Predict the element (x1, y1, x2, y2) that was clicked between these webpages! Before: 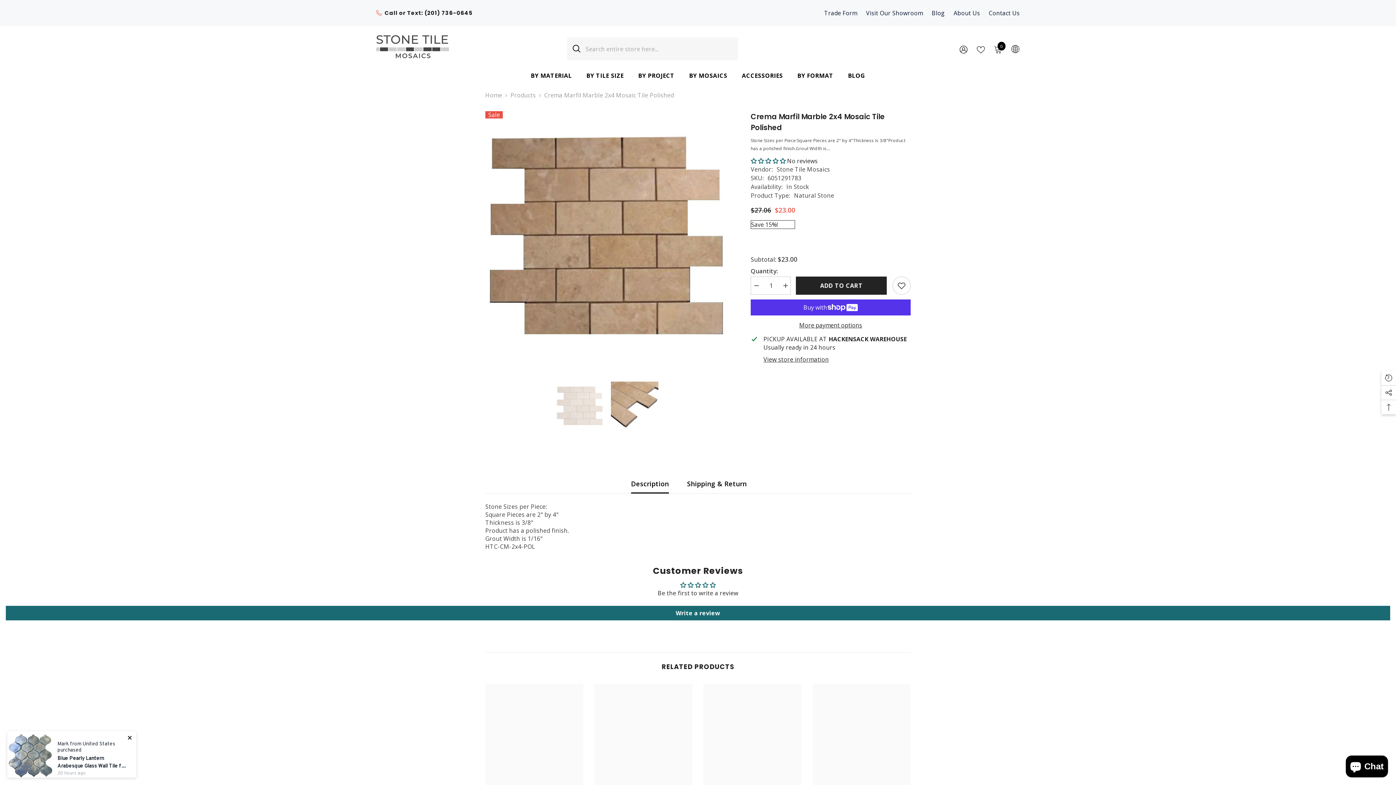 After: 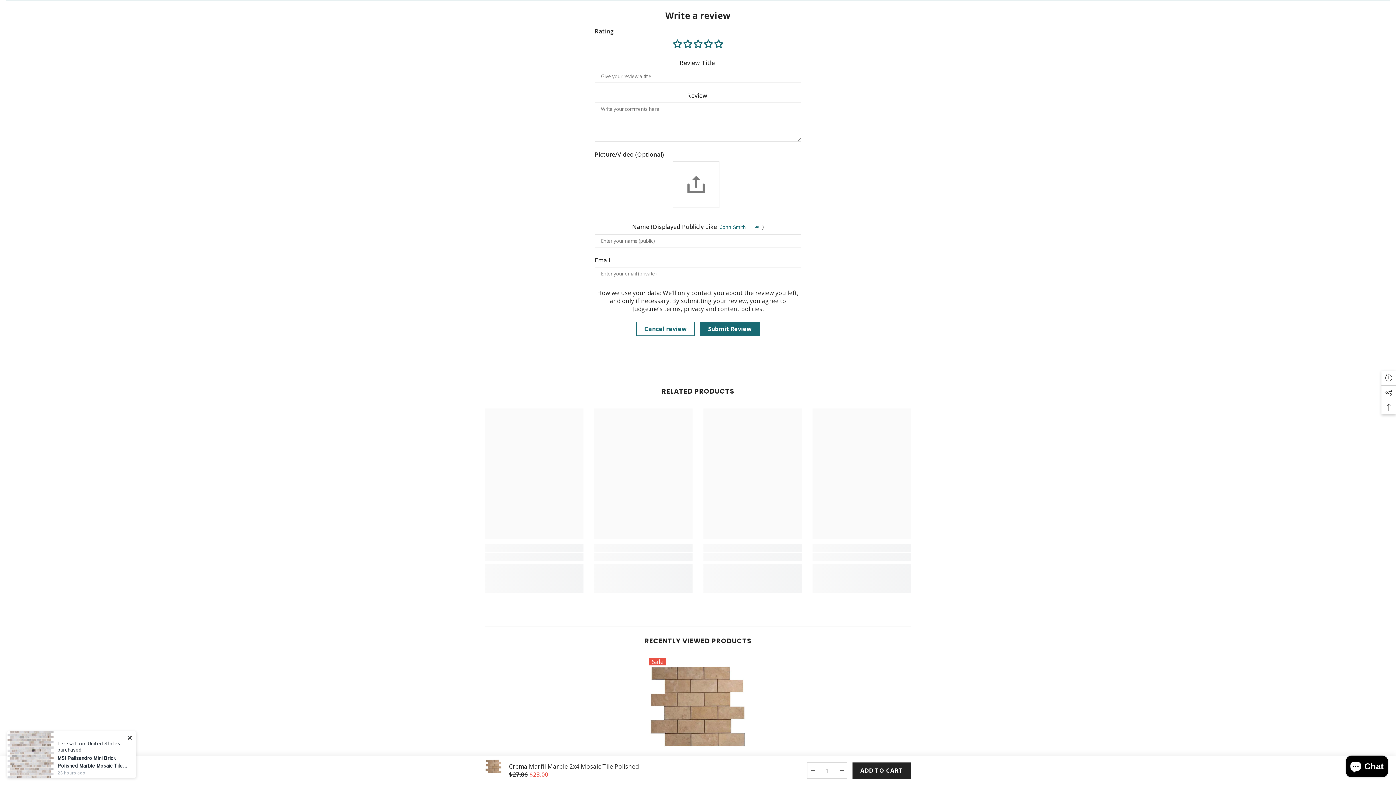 Action: bbox: (5, 606, 1390, 620) label: Write a review